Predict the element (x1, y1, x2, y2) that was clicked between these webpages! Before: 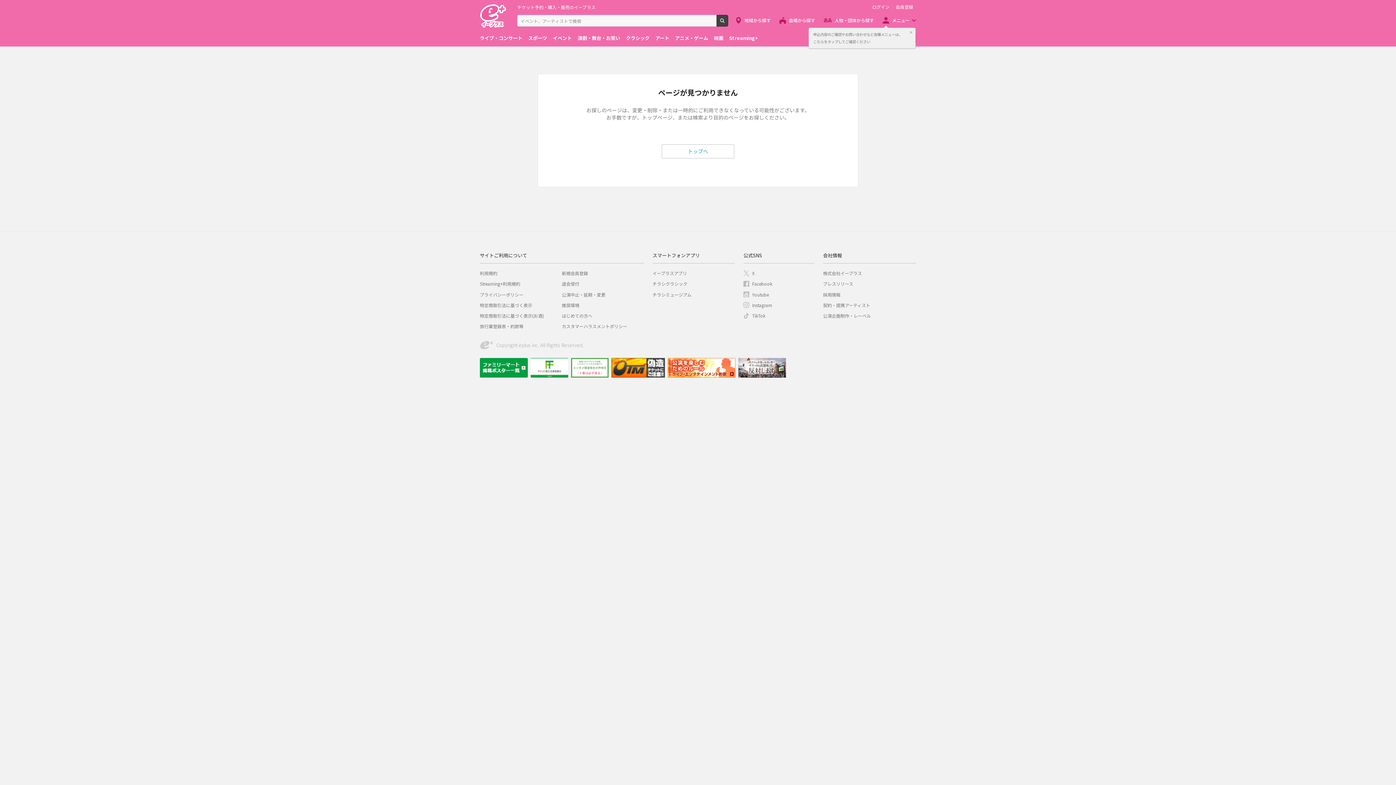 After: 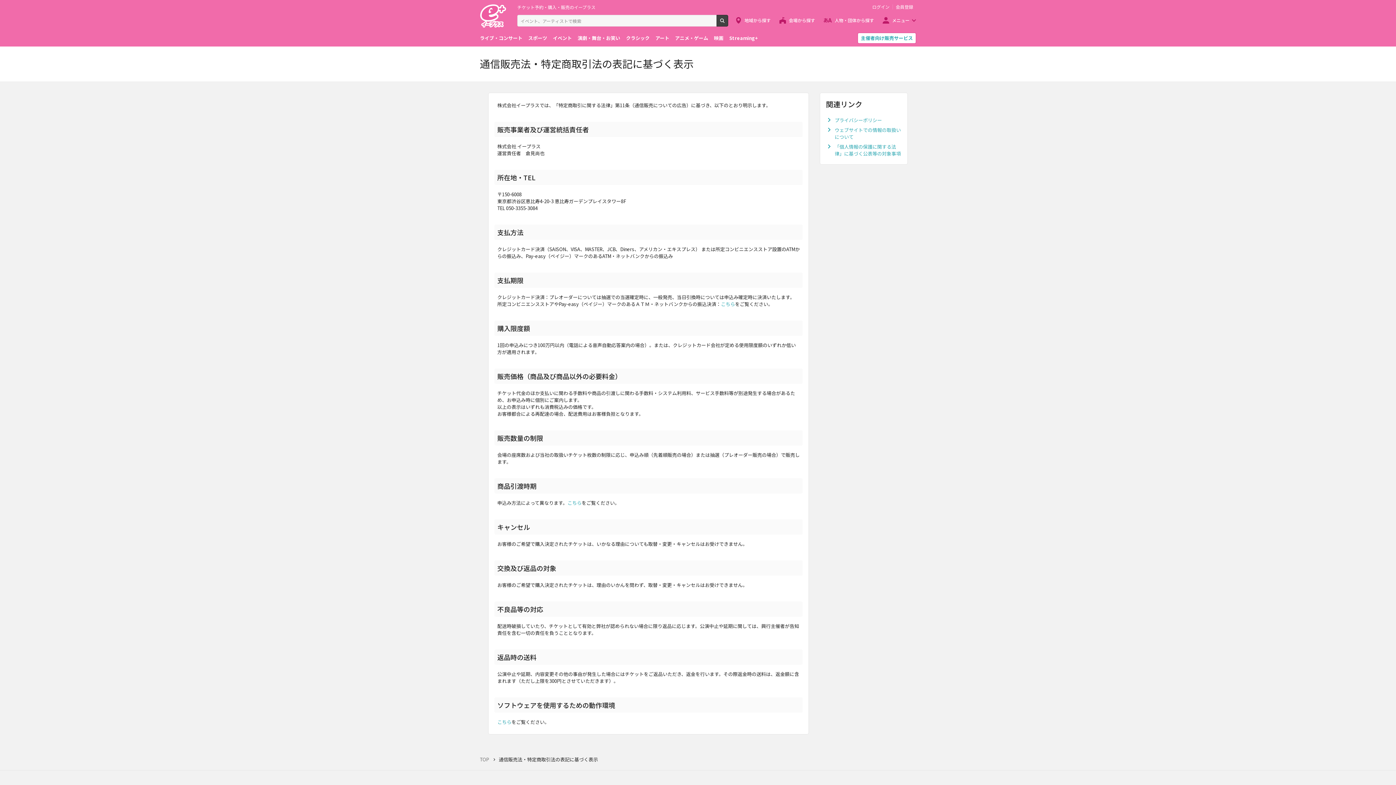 Action: bbox: (480, 302, 532, 308) label: 特定商取引法に基づく表示